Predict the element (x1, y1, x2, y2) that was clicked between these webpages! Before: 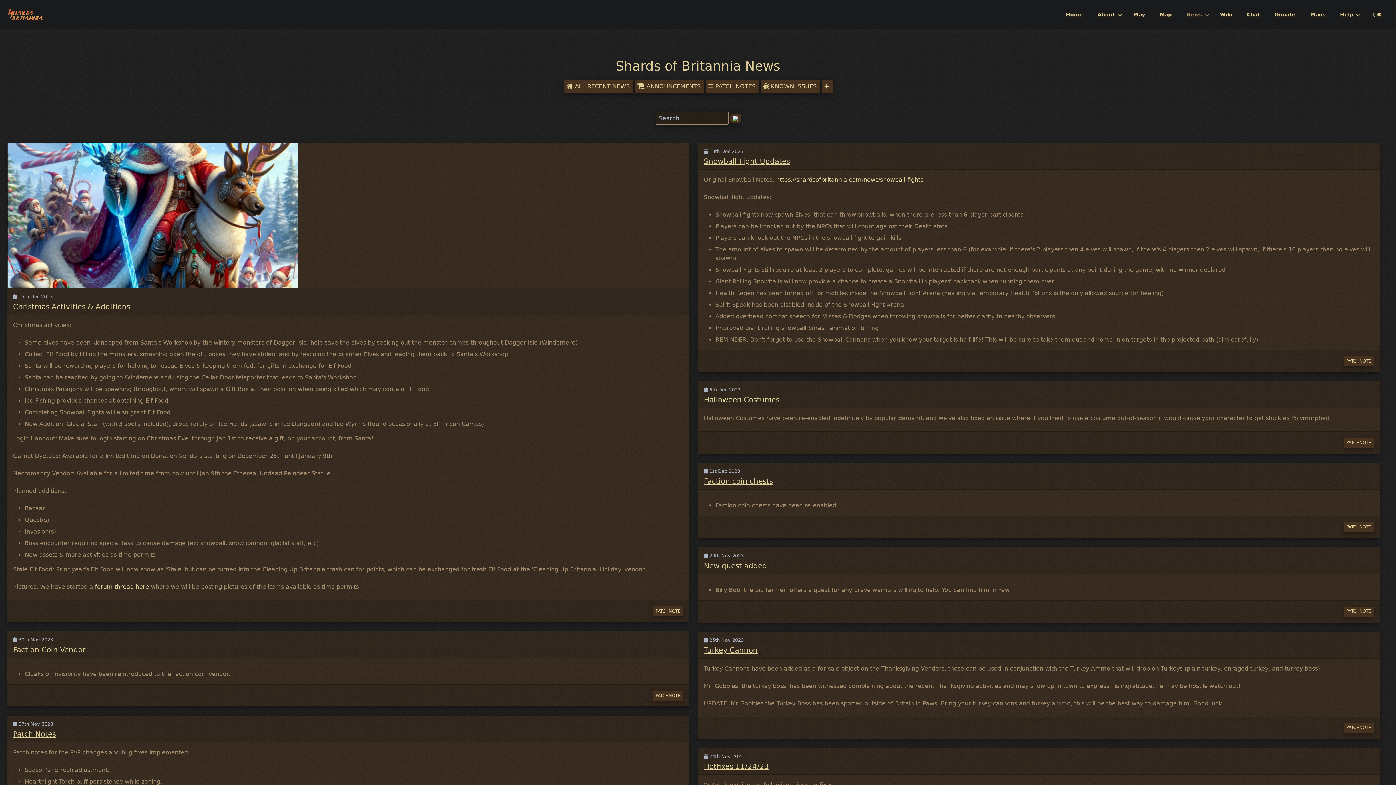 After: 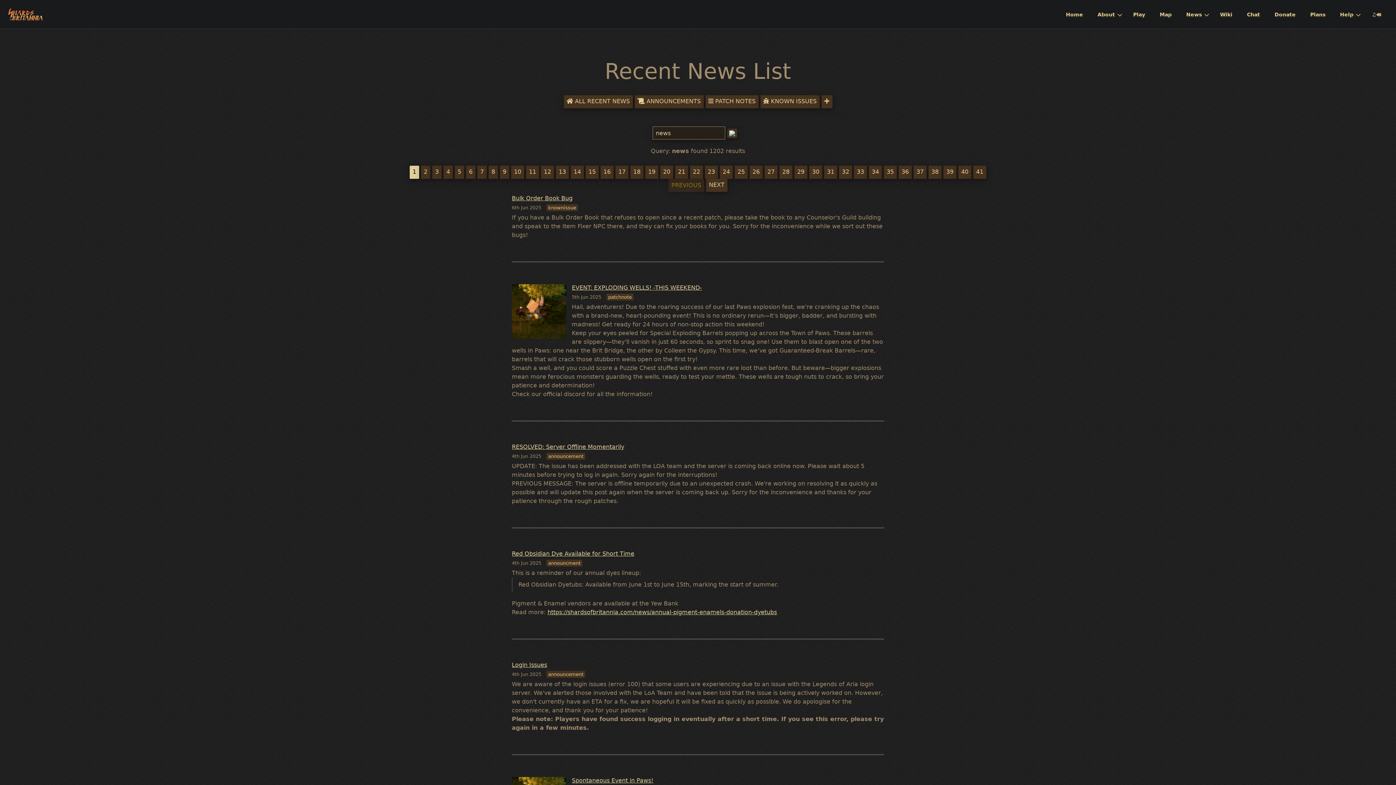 Action: bbox: (563, 80, 632, 93) label: ALL RECENT NEWS